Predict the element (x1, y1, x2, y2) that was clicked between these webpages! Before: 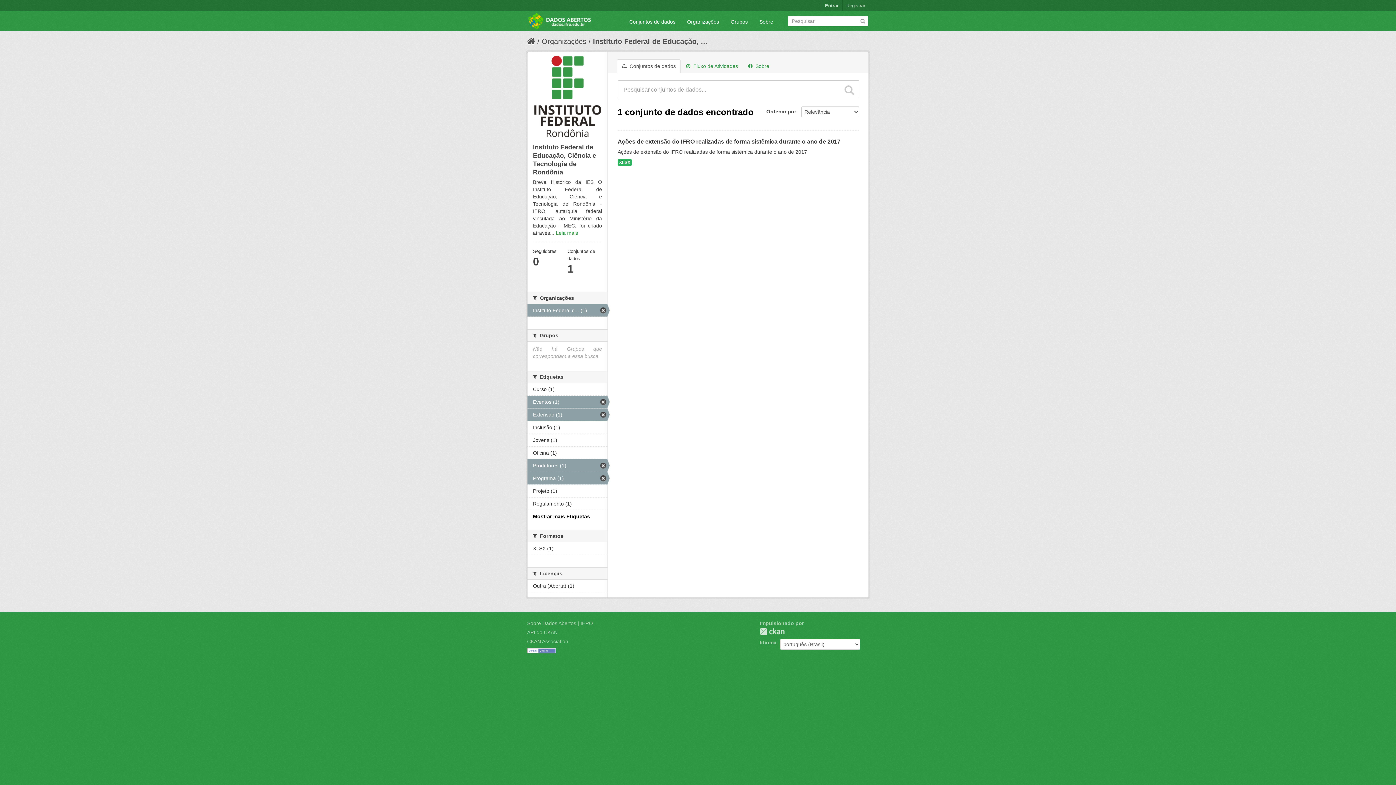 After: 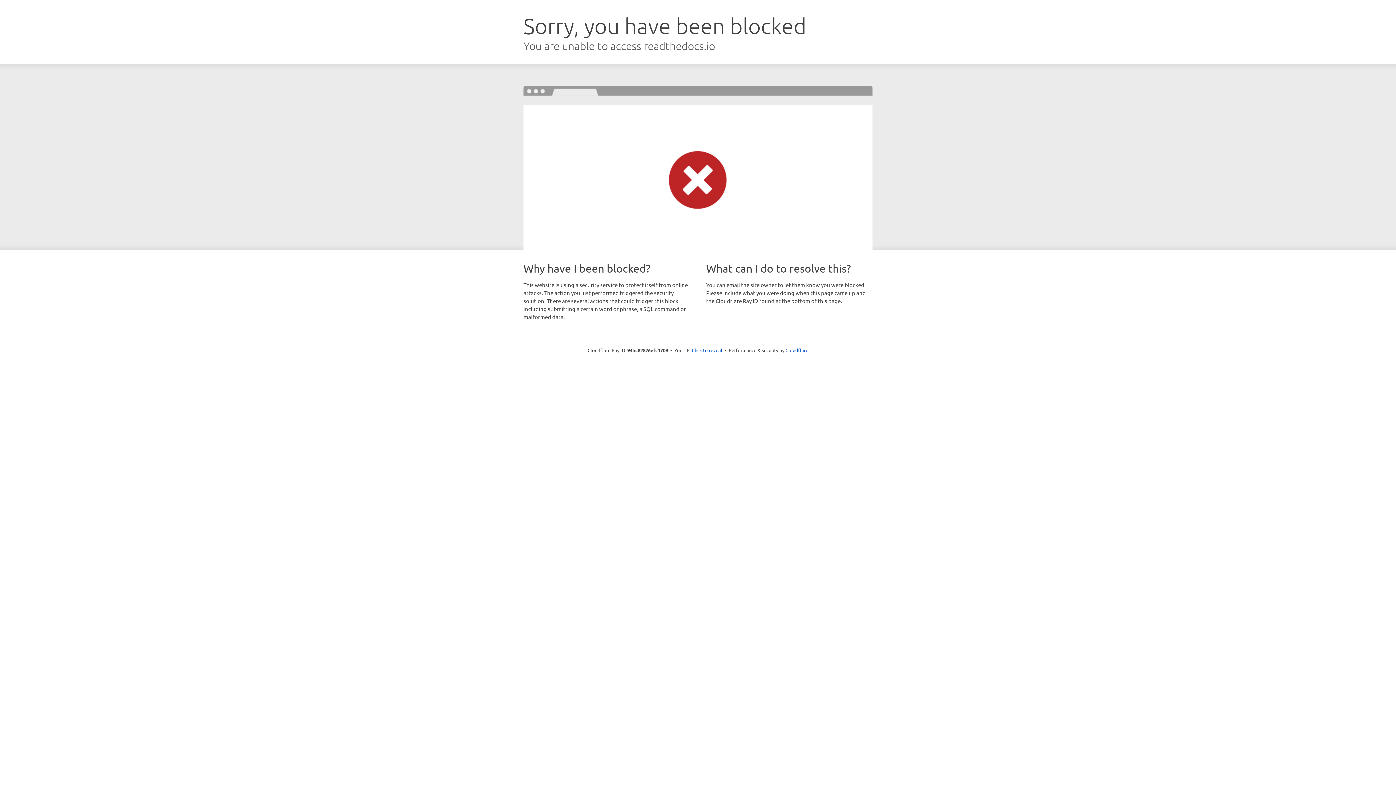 Action: bbox: (527, 629, 557, 635) label: API do CKAN